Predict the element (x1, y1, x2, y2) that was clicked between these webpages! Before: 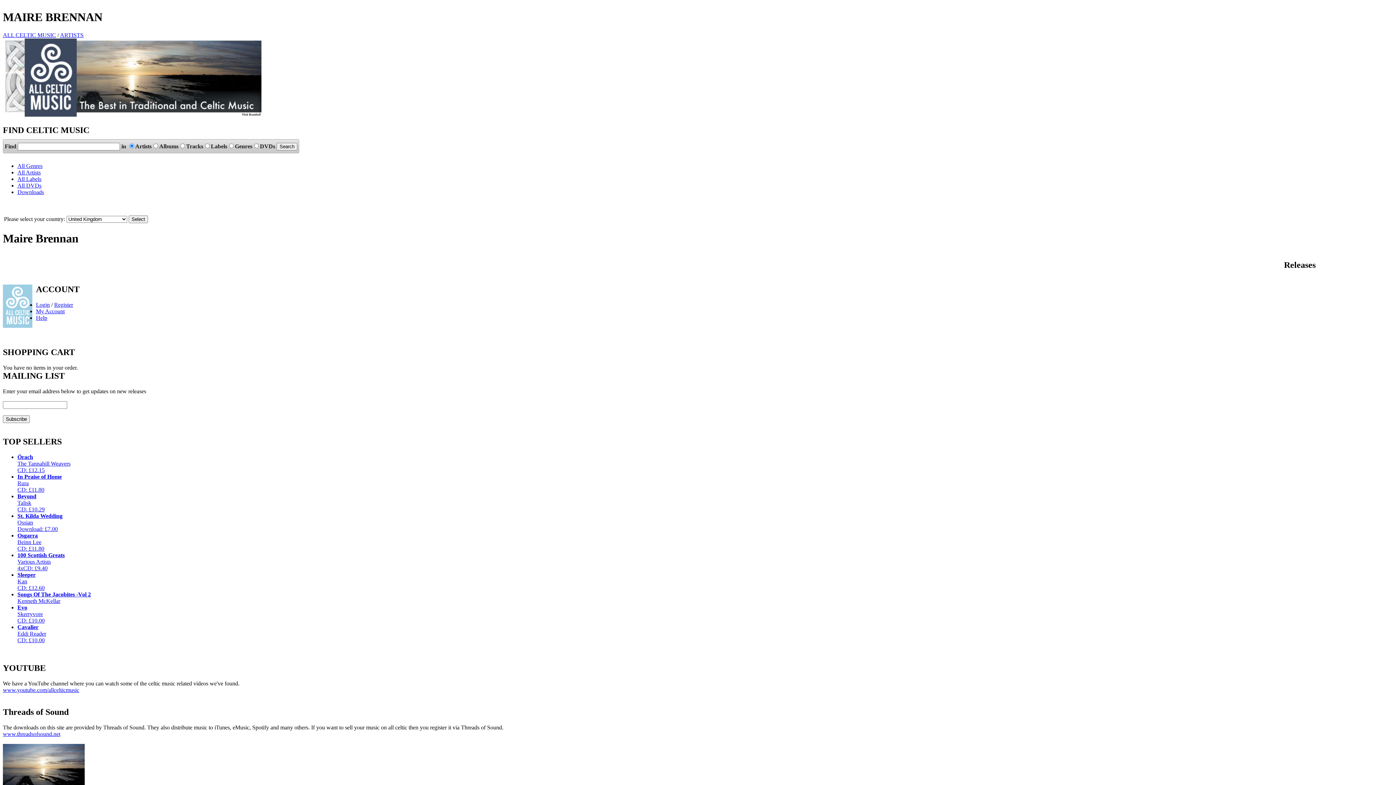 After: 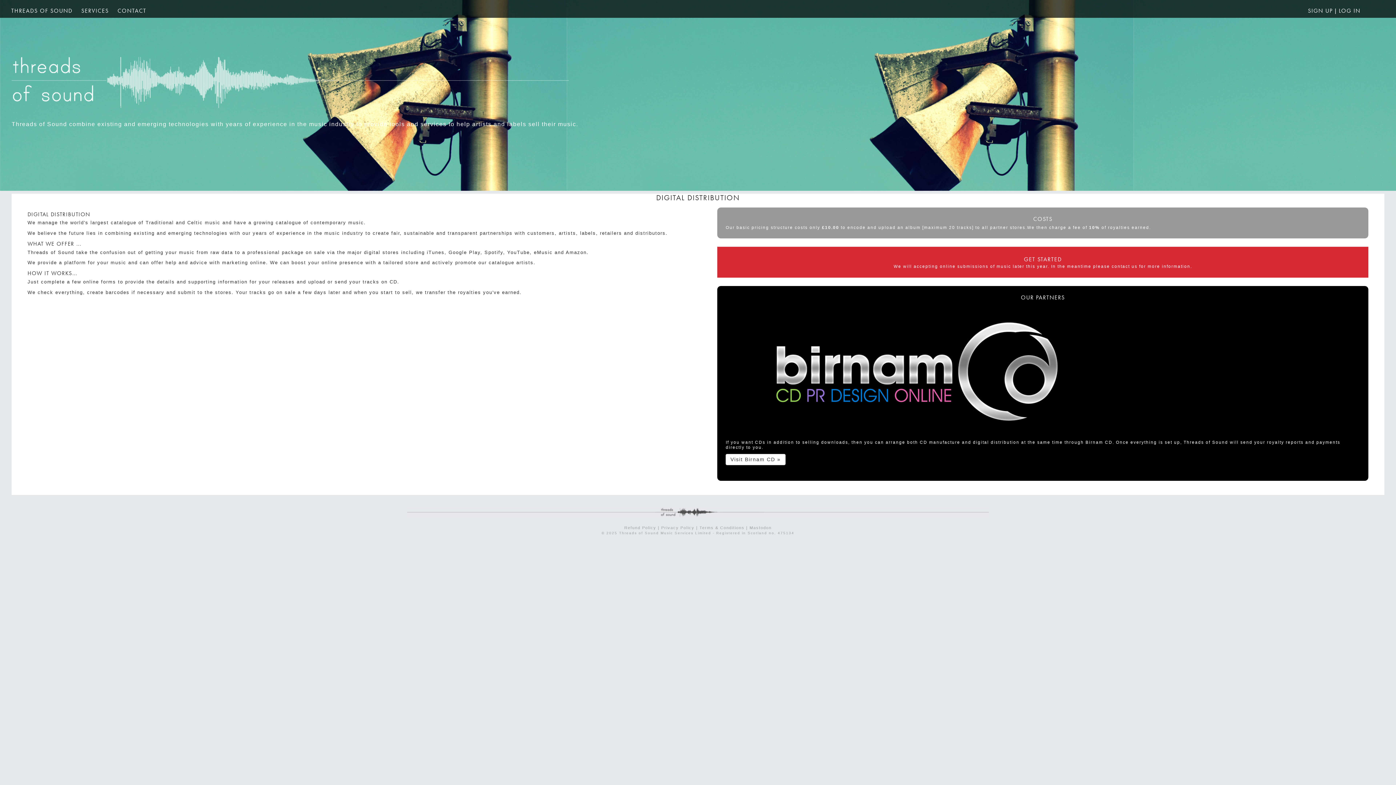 Action: label: www.threadsofsound.net bbox: (2, 731, 60, 737)